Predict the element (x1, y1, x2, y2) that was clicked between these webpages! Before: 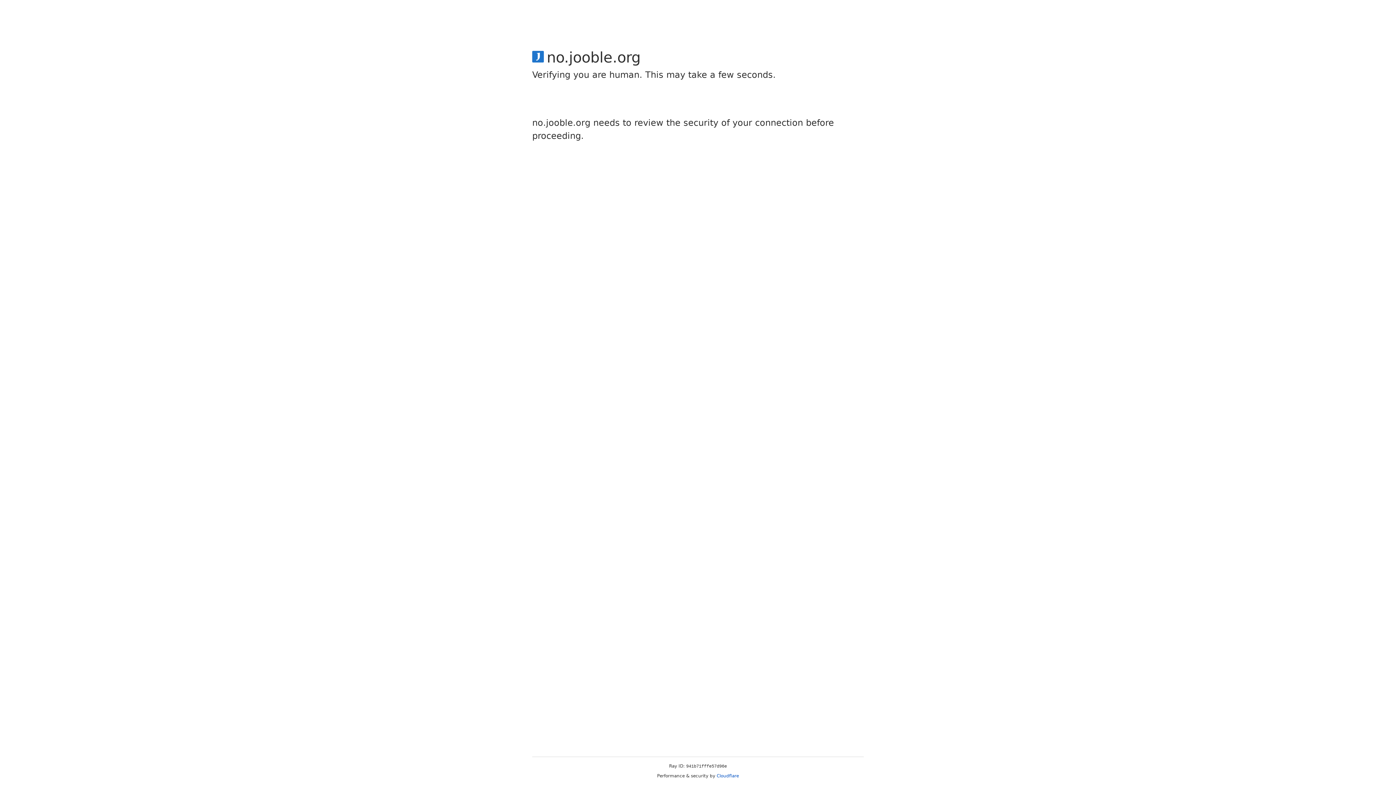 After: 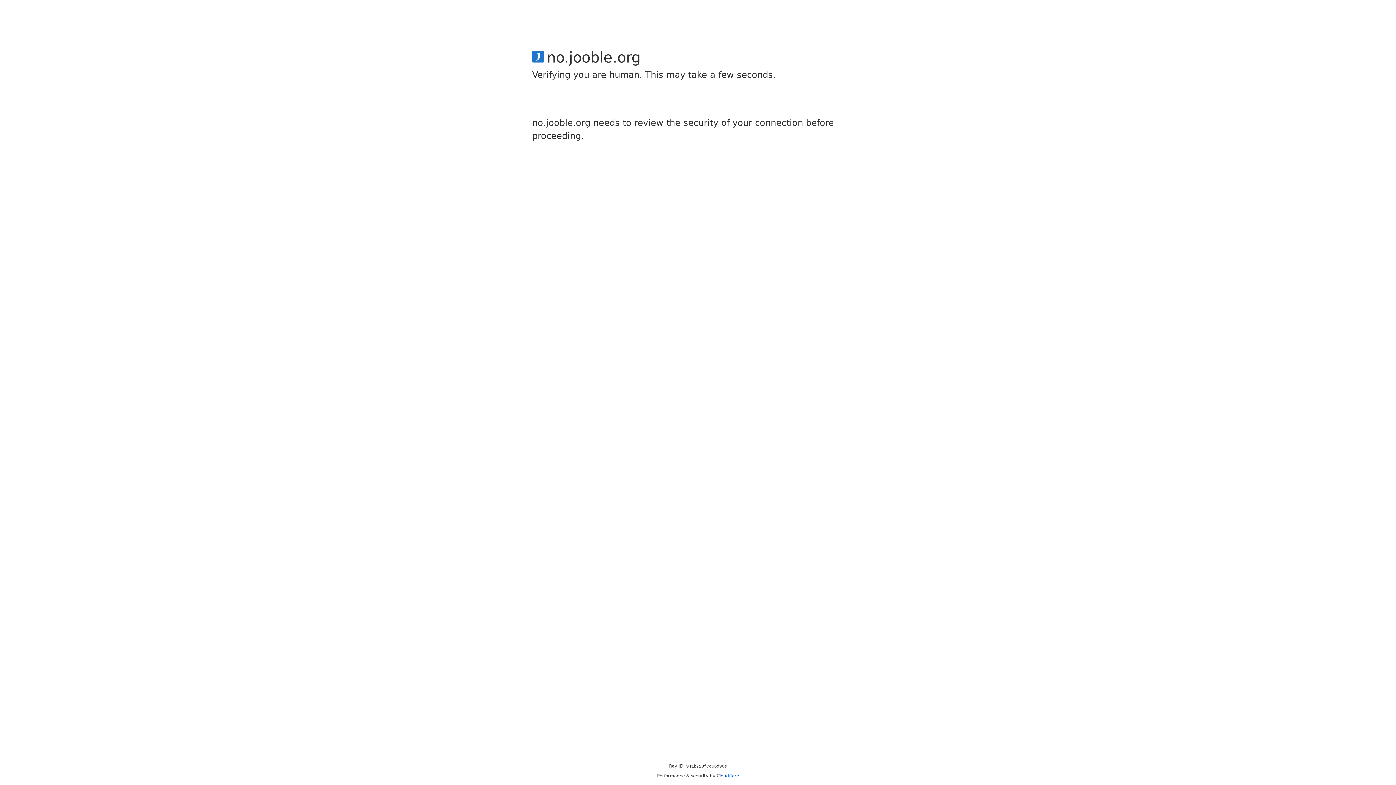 Action: label: Cloudflare bbox: (716, 773, 739, 778)